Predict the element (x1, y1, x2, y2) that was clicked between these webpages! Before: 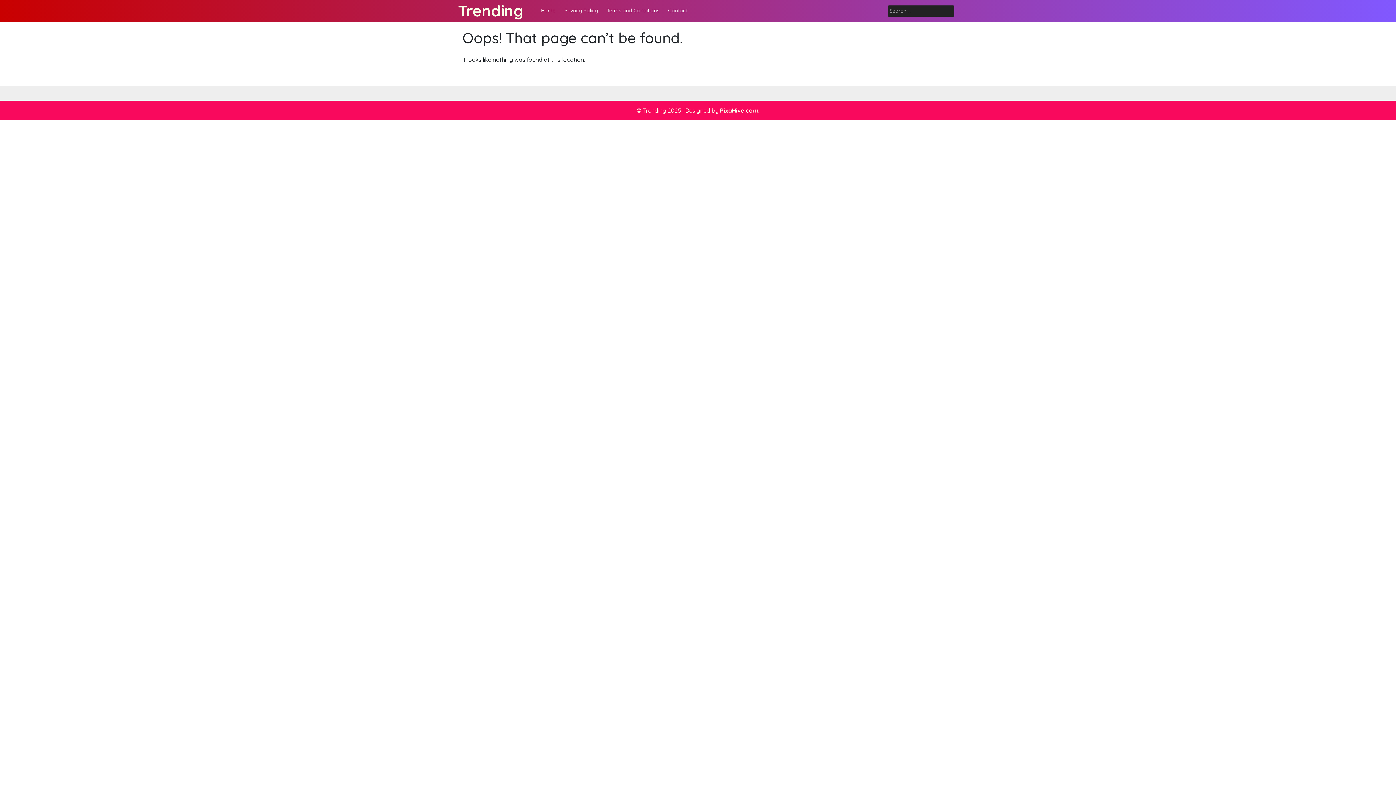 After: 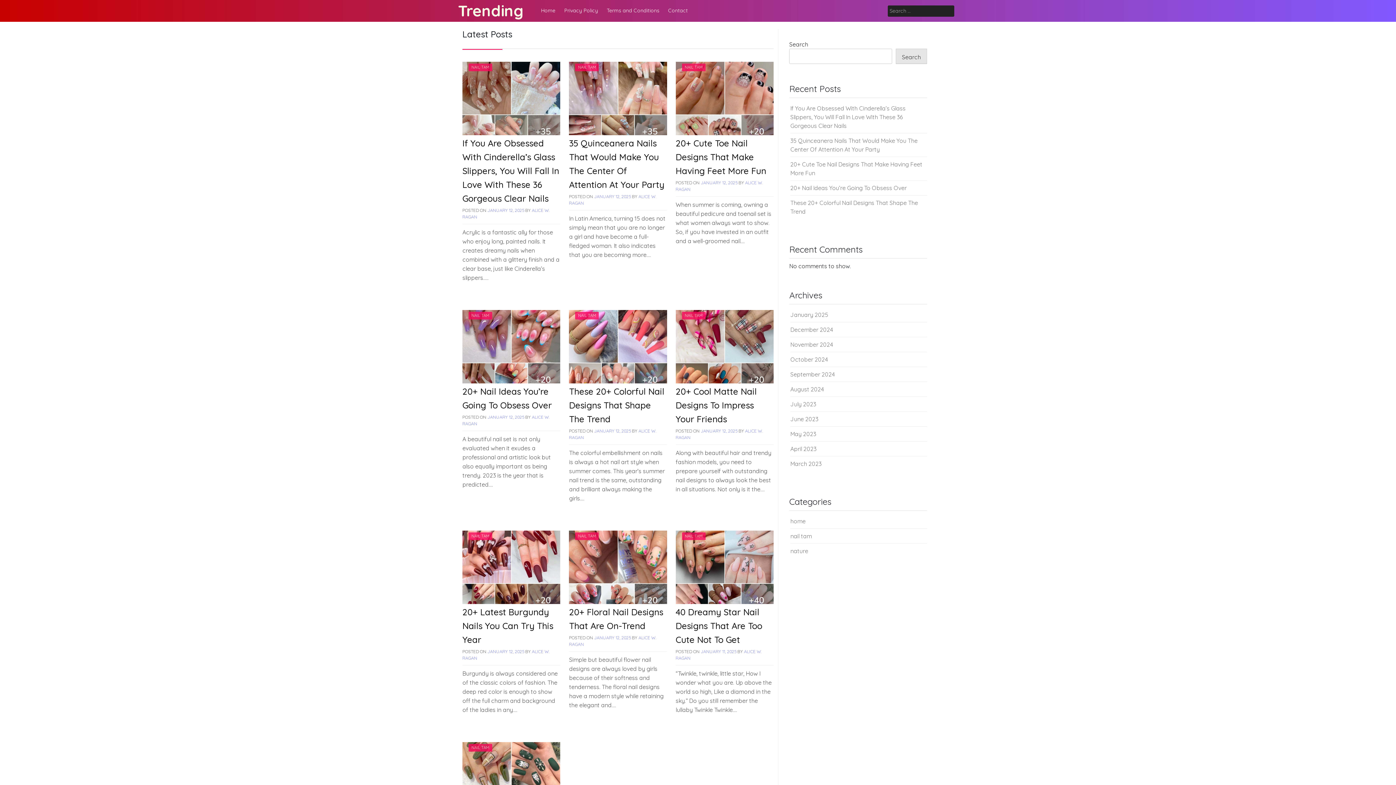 Action: label: Trending bbox: (458, 1, 523, 20)